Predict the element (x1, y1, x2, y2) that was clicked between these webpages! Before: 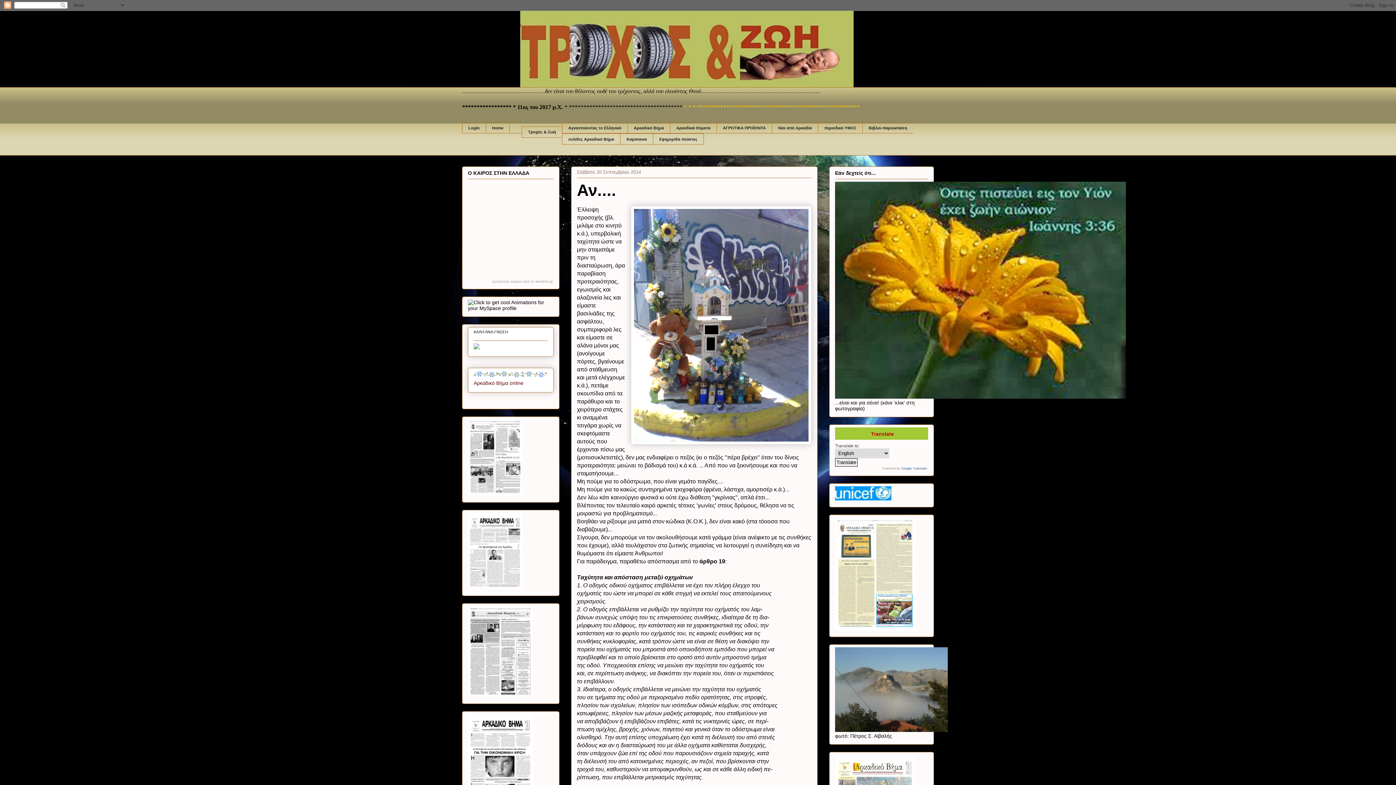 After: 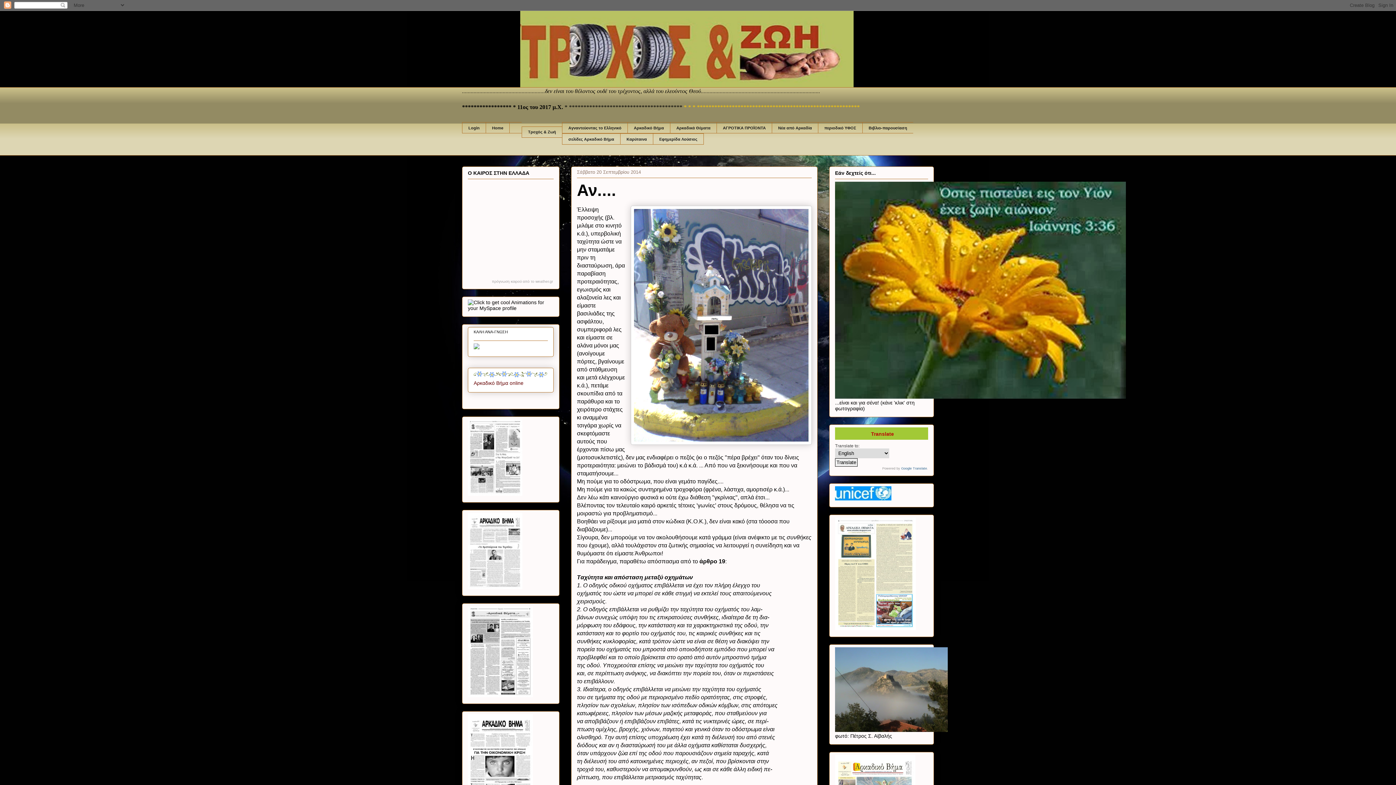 Action: bbox: (901, 466, 927, 470) label: Google Translate